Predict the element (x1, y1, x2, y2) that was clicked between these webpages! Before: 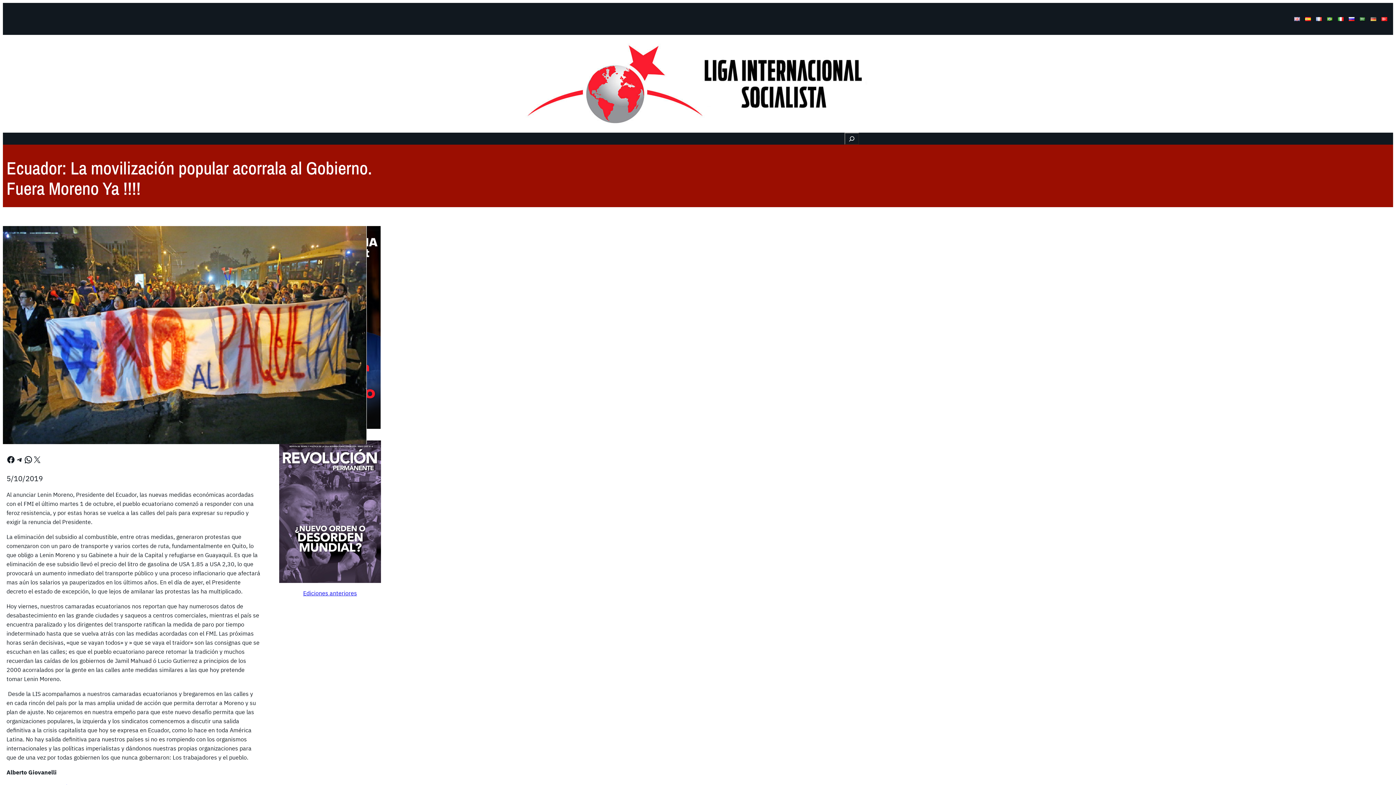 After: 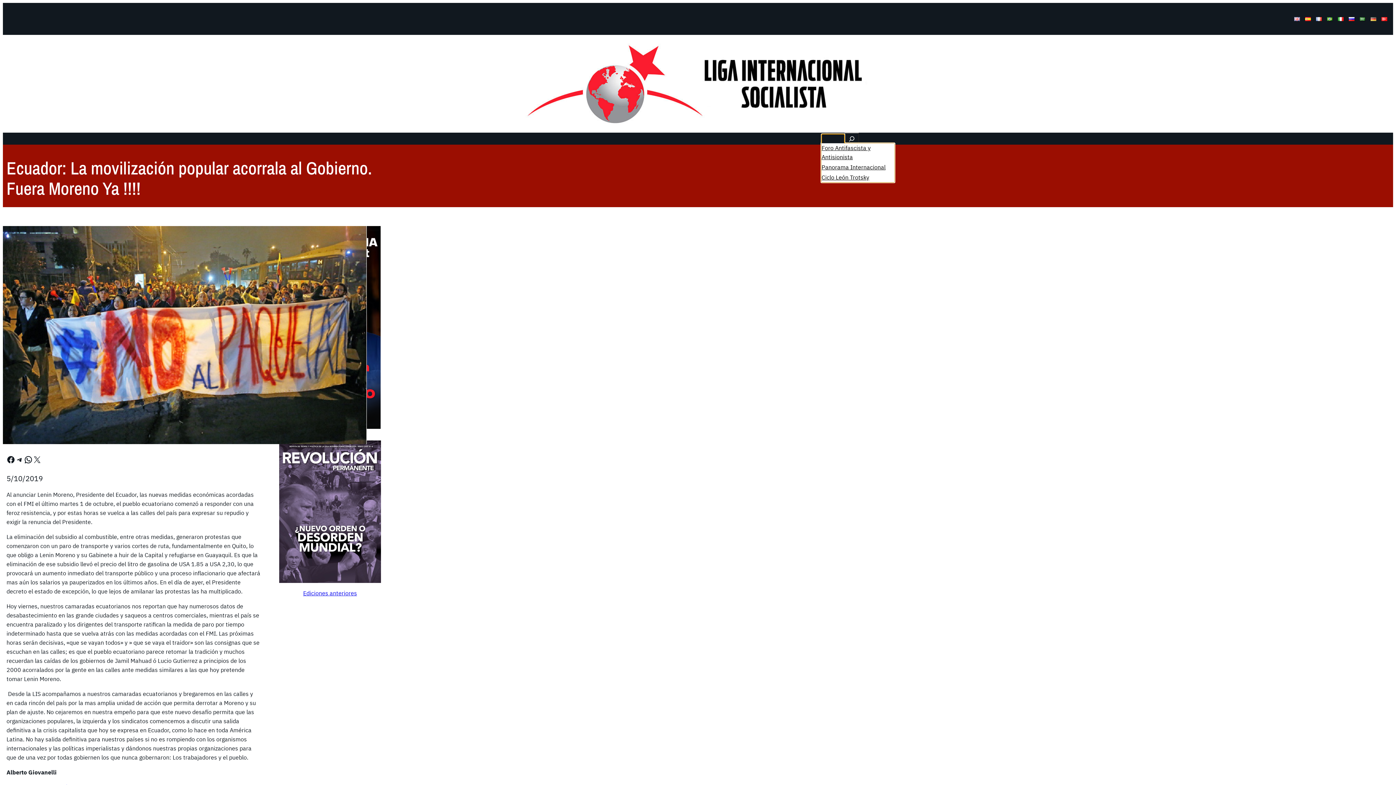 Action: bbox: (821, 134, 839, 143) label: Videos